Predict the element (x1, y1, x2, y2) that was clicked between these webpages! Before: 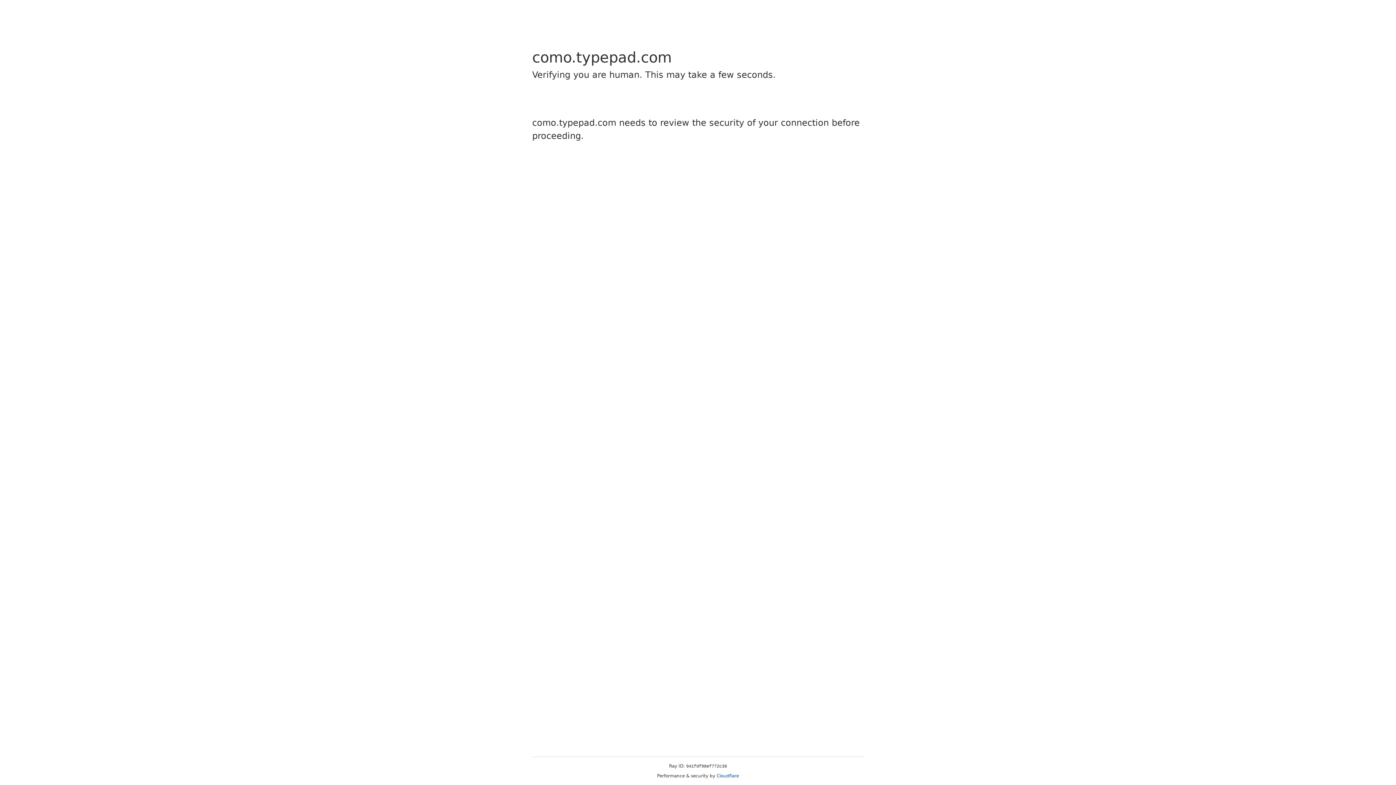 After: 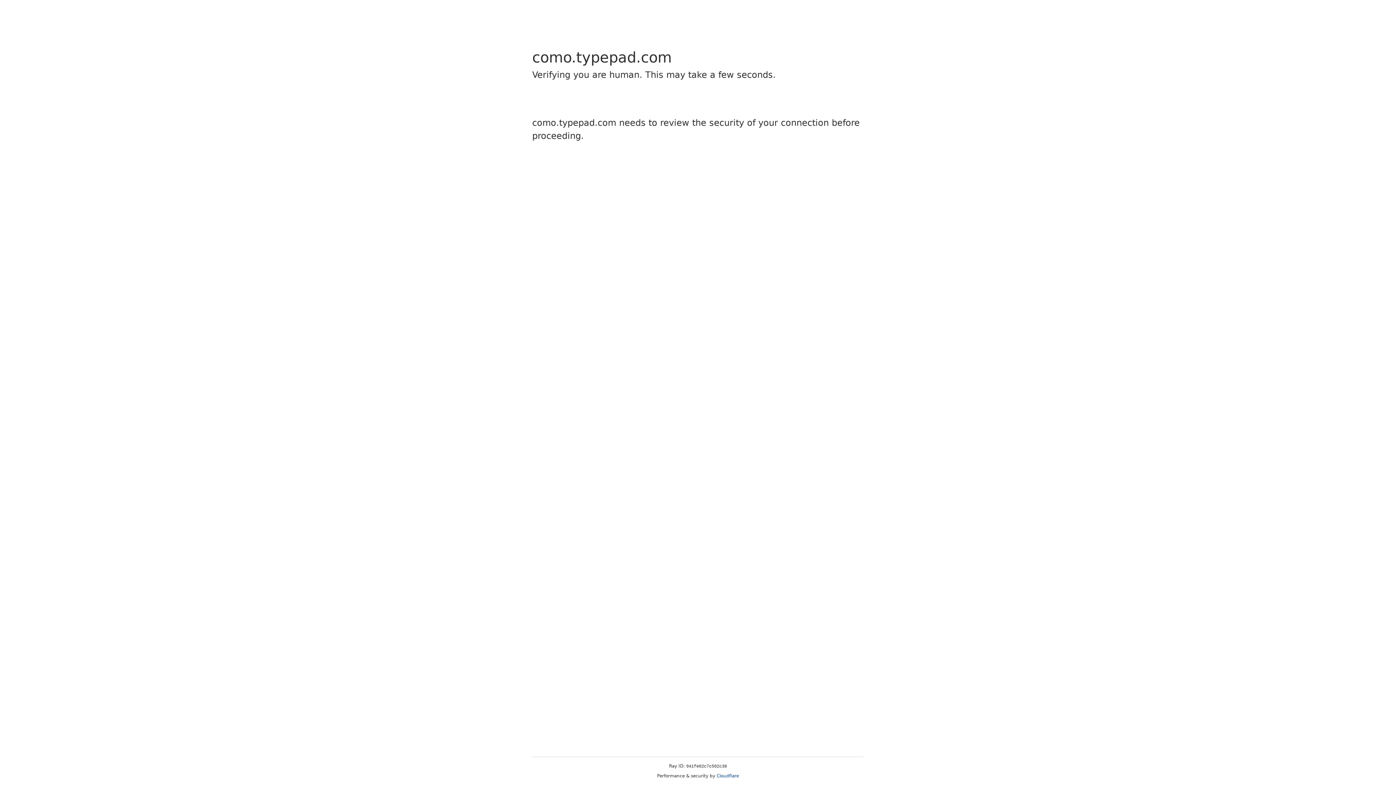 Action: label: Cloudflare bbox: (716, 773, 739, 778)